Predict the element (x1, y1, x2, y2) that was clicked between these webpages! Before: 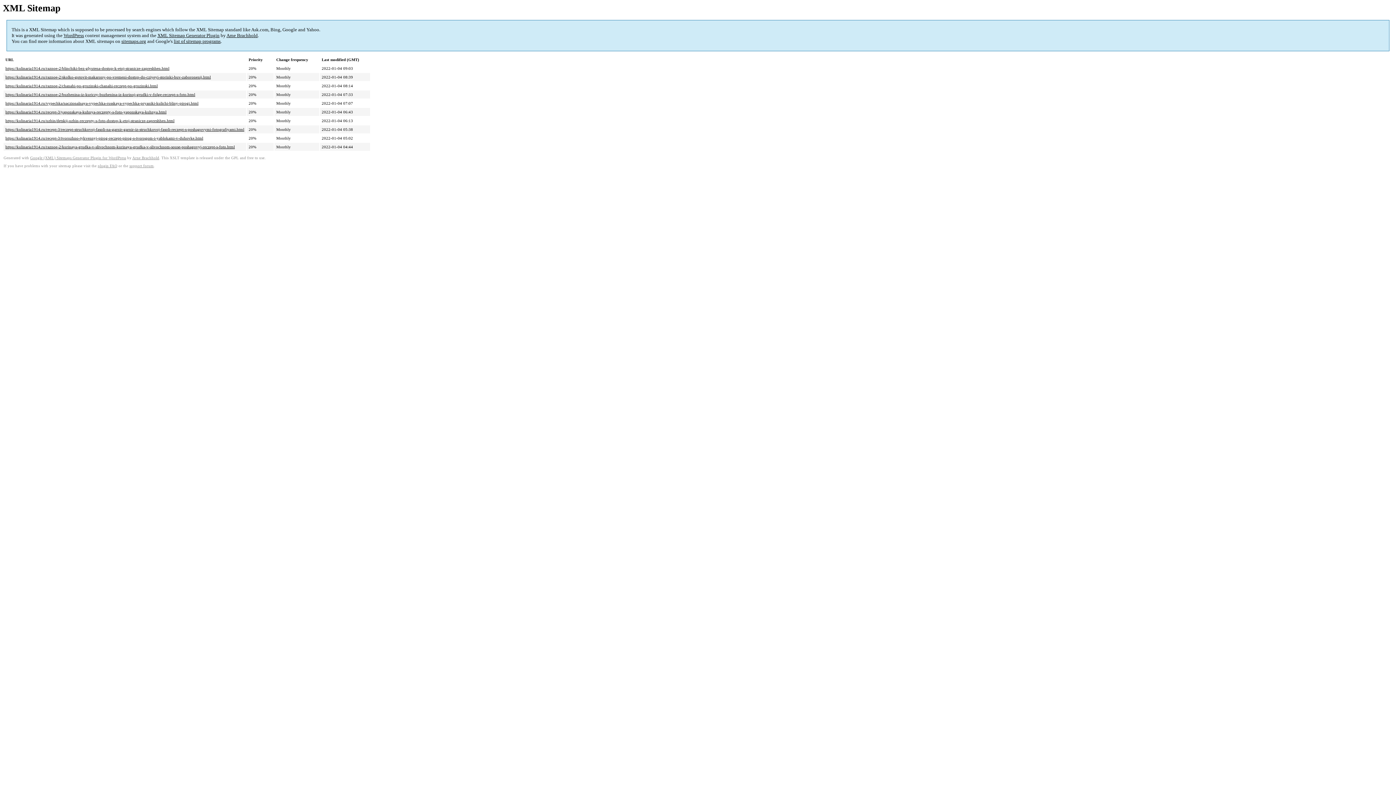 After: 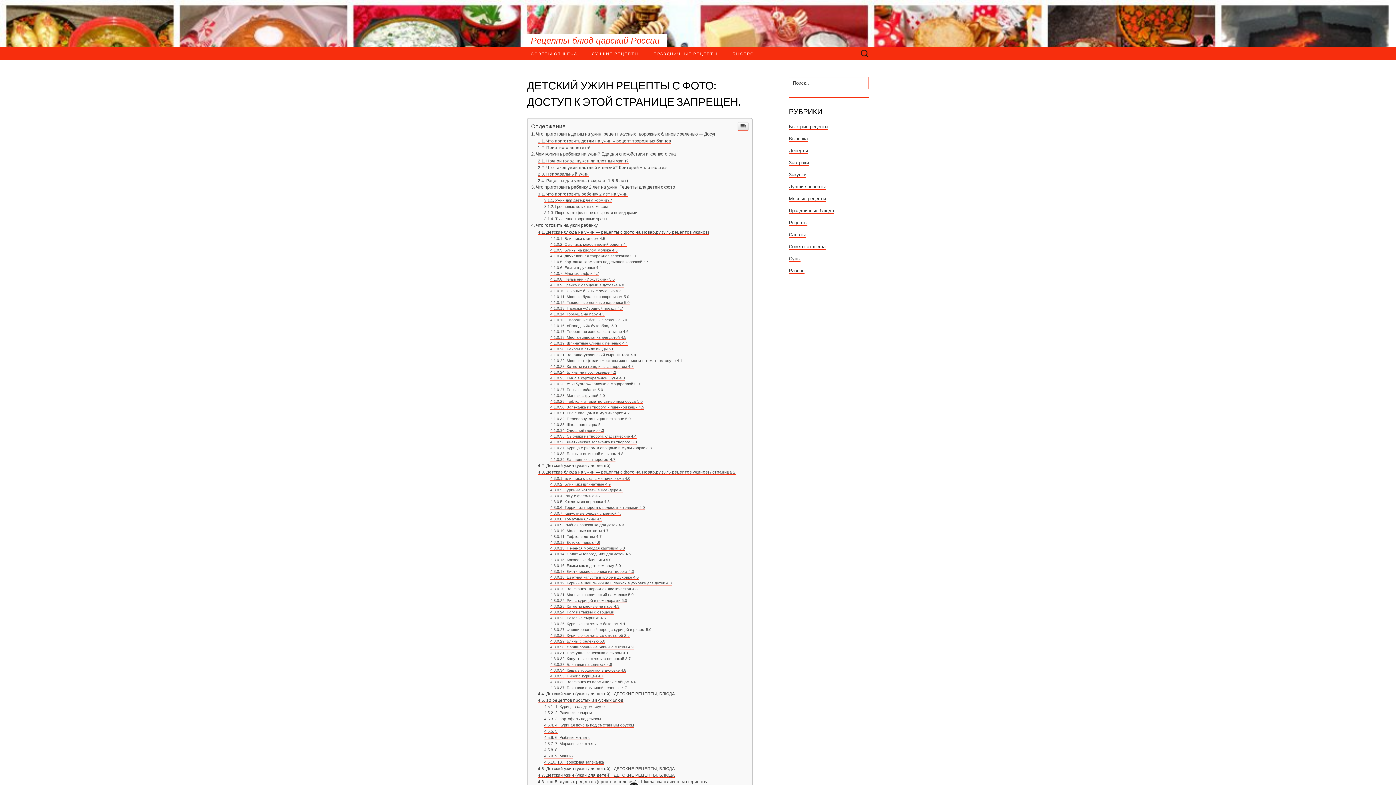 Action: label: https://kulinaria1914.ru/uzhin/detskij-uzhin-reczepty-s-foto-dostup-k-etoj-stranicze-zapreshhen.html bbox: (5, 118, 174, 123)